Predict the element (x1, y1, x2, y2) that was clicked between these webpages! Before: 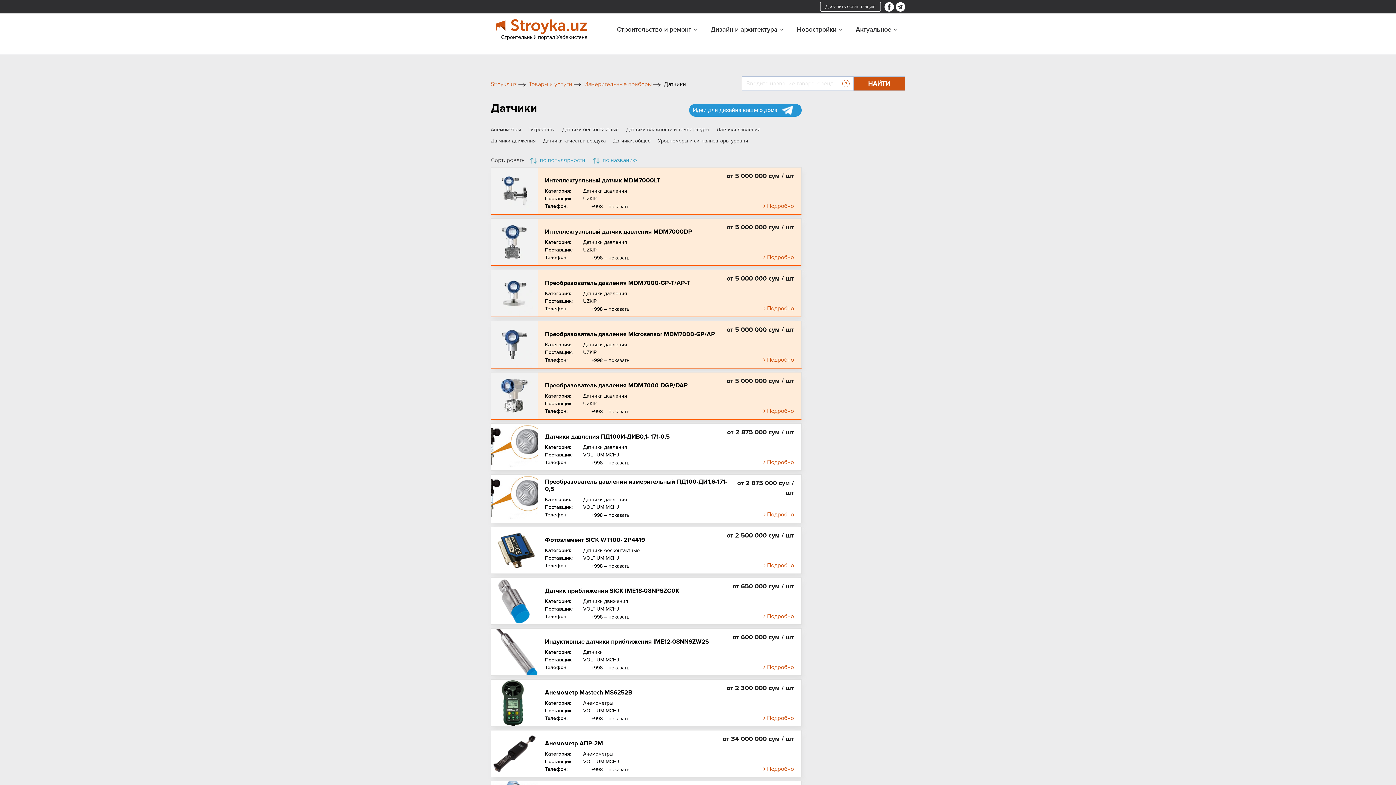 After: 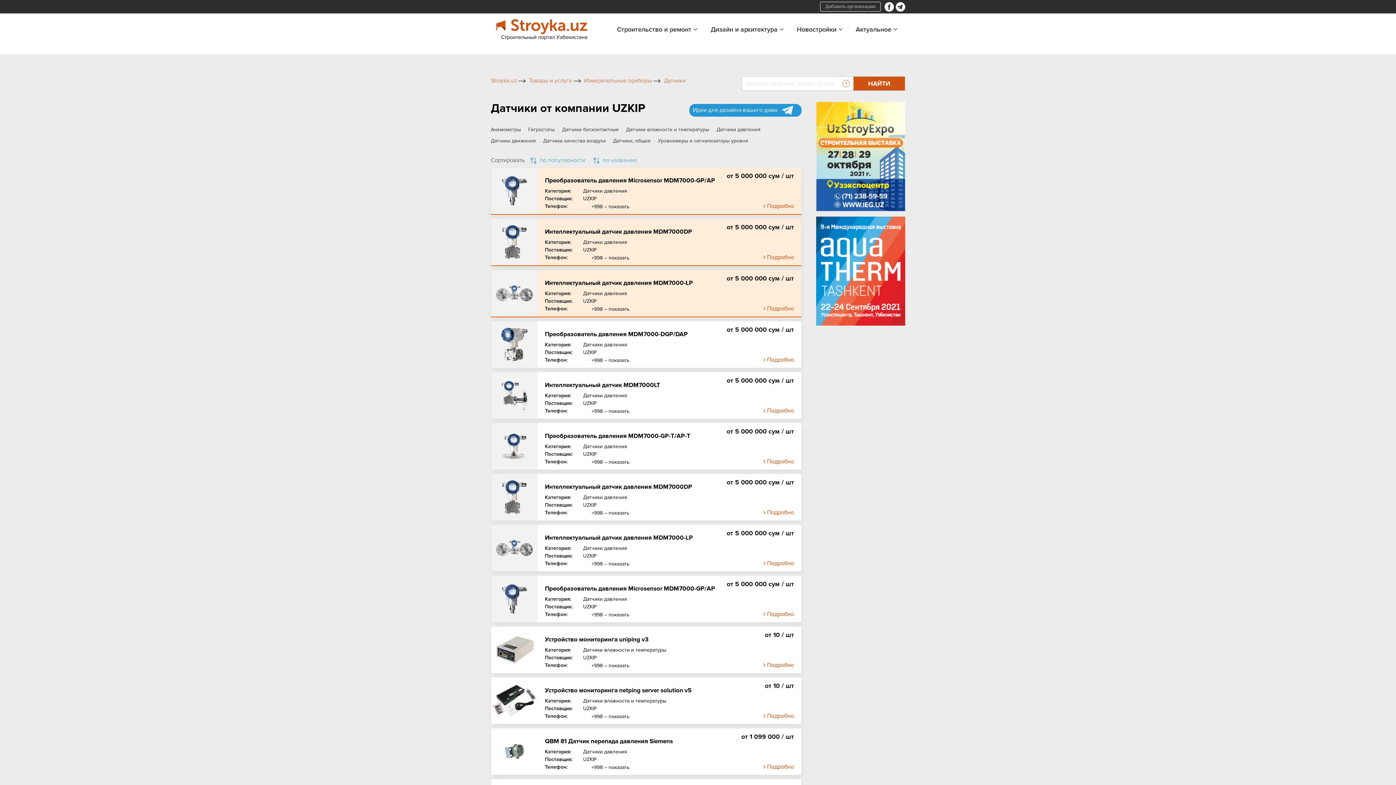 Action: bbox: (583, 195, 596, 201) label: UZKIP